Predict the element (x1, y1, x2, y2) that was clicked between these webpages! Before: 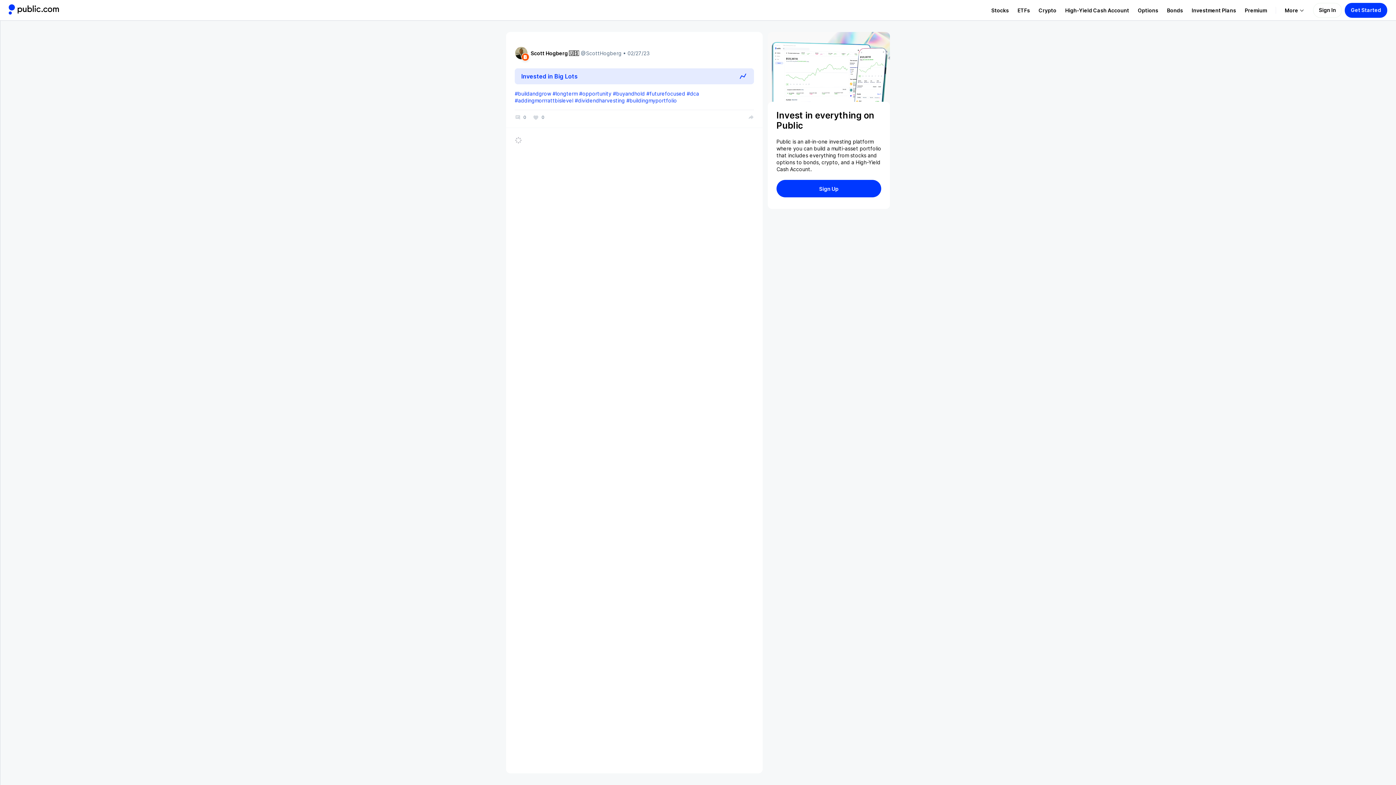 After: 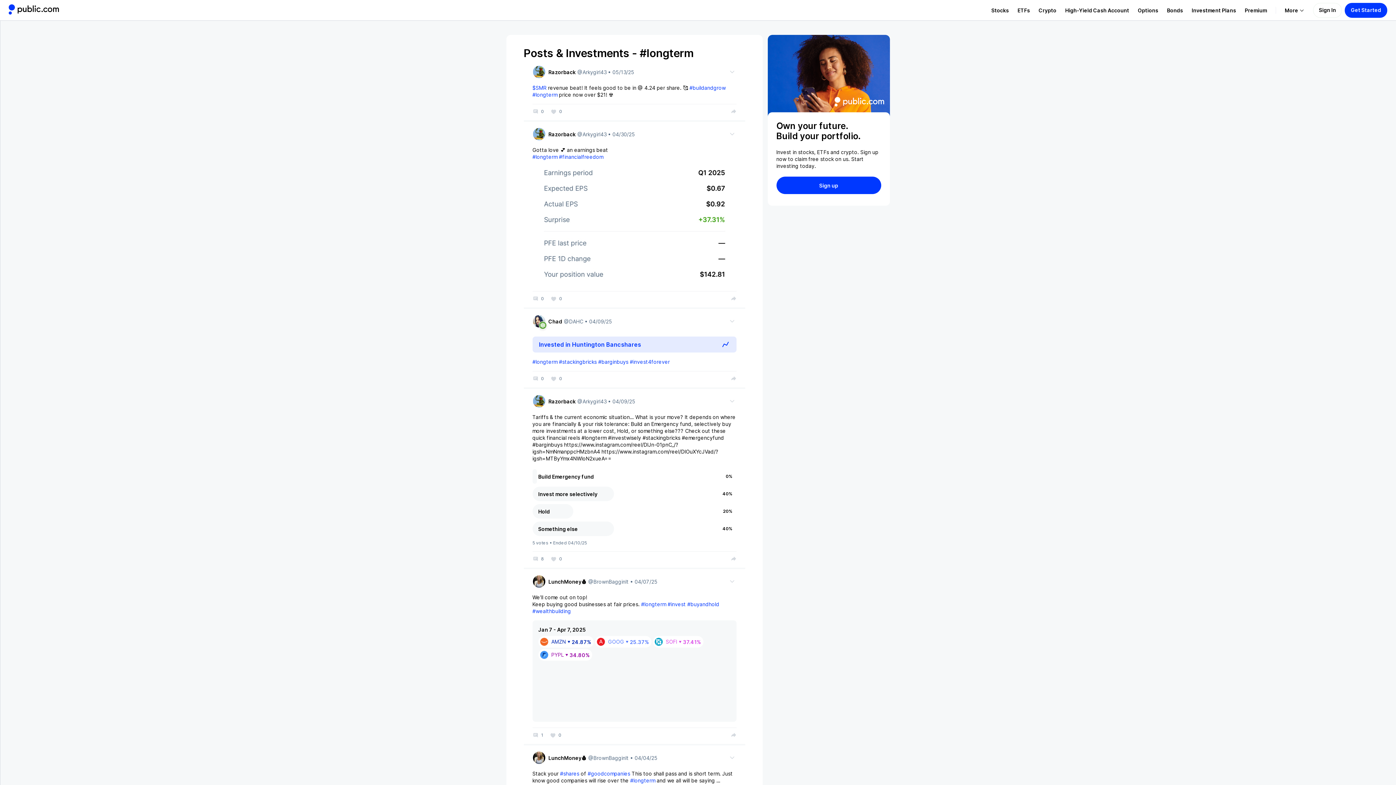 Action: label: #longterm bbox: (552, 90, 577, 97)